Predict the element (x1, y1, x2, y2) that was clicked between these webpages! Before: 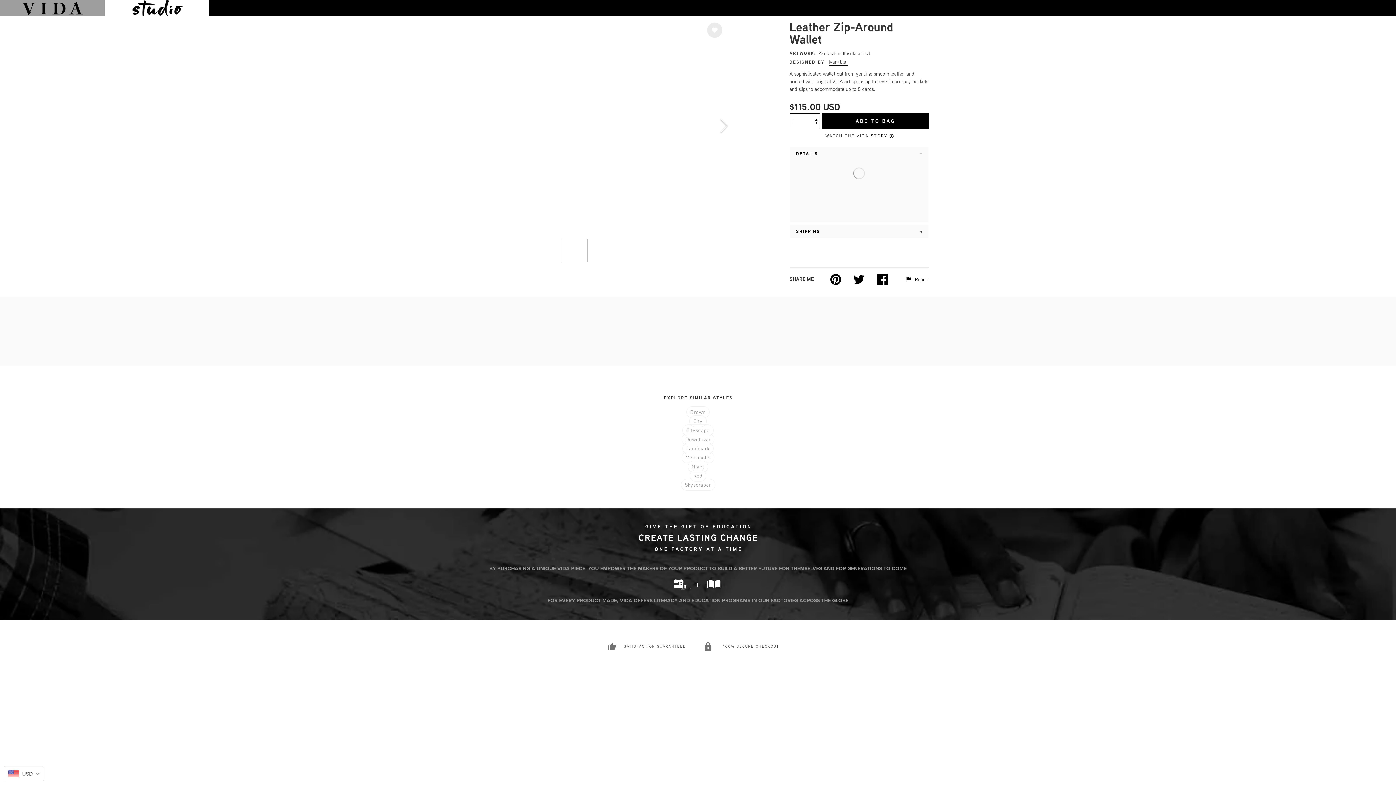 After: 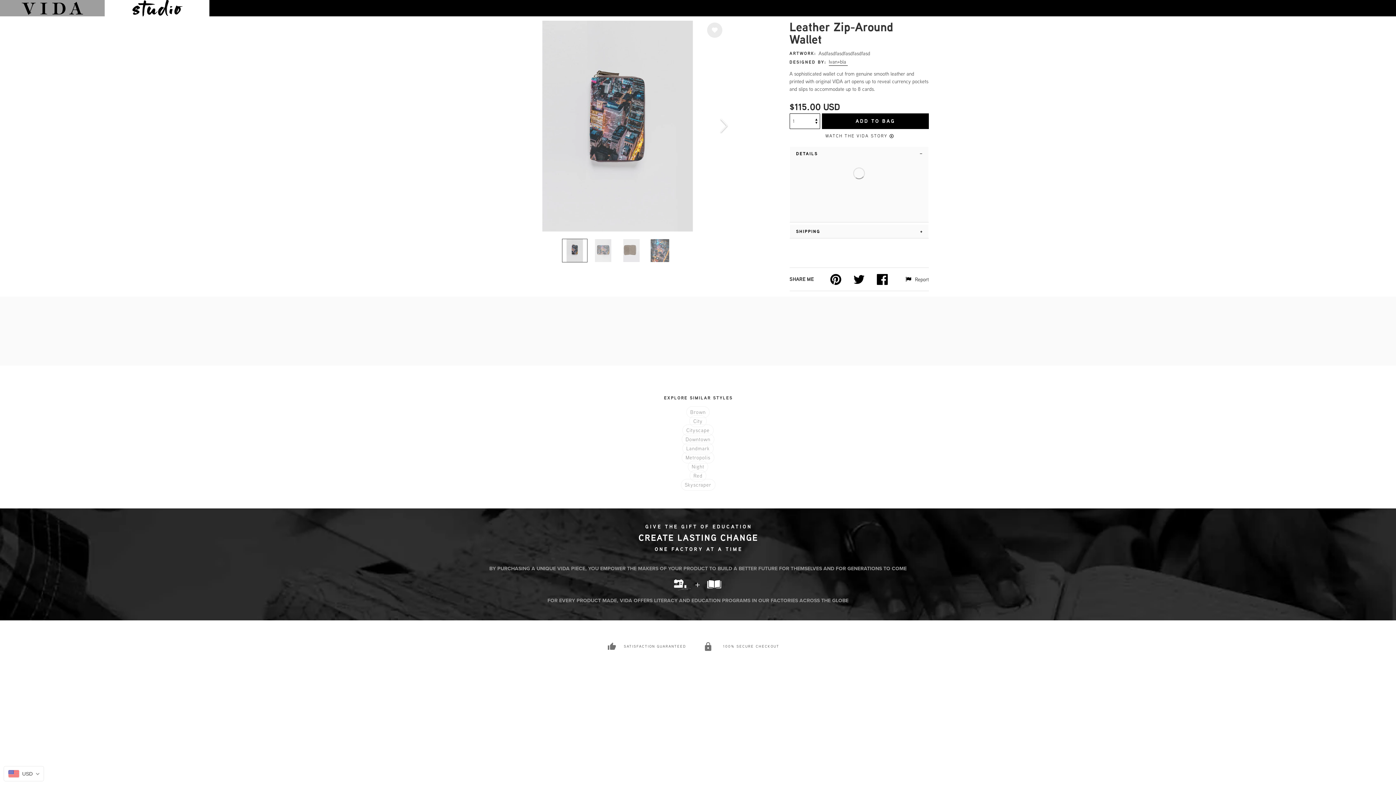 Action: bbox: (830, 274, 841, 284)